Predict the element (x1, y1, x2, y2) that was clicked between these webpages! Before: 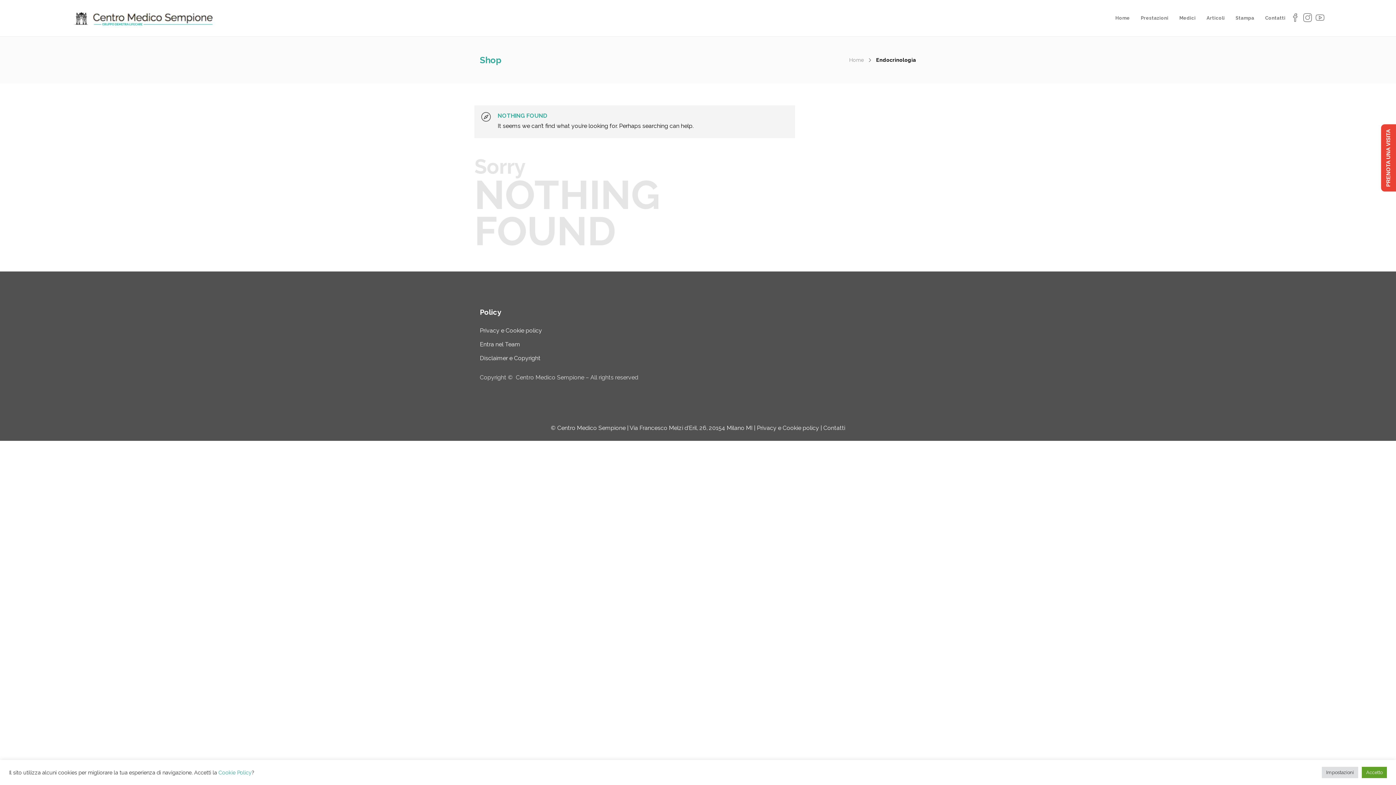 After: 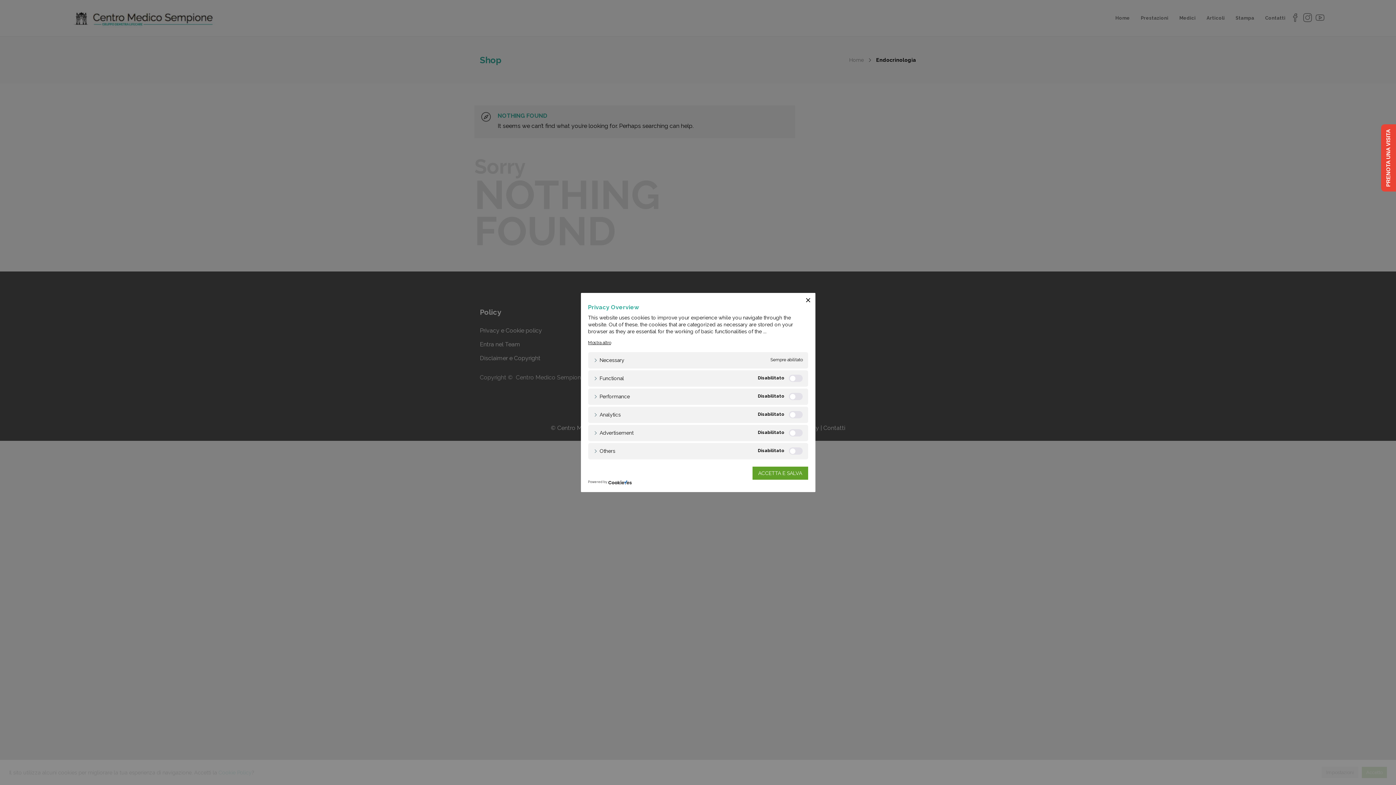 Action: bbox: (1322, 767, 1358, 778) label: Impostazioni